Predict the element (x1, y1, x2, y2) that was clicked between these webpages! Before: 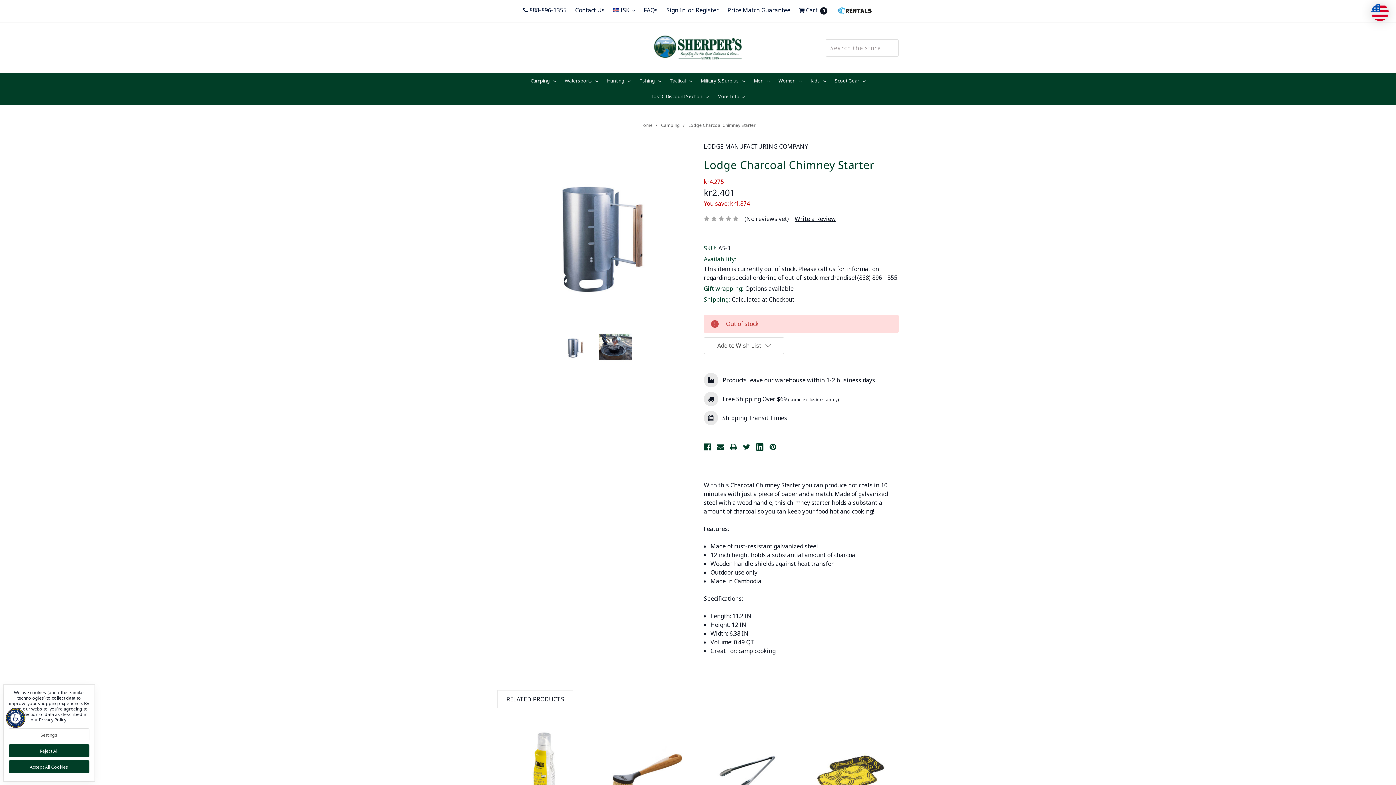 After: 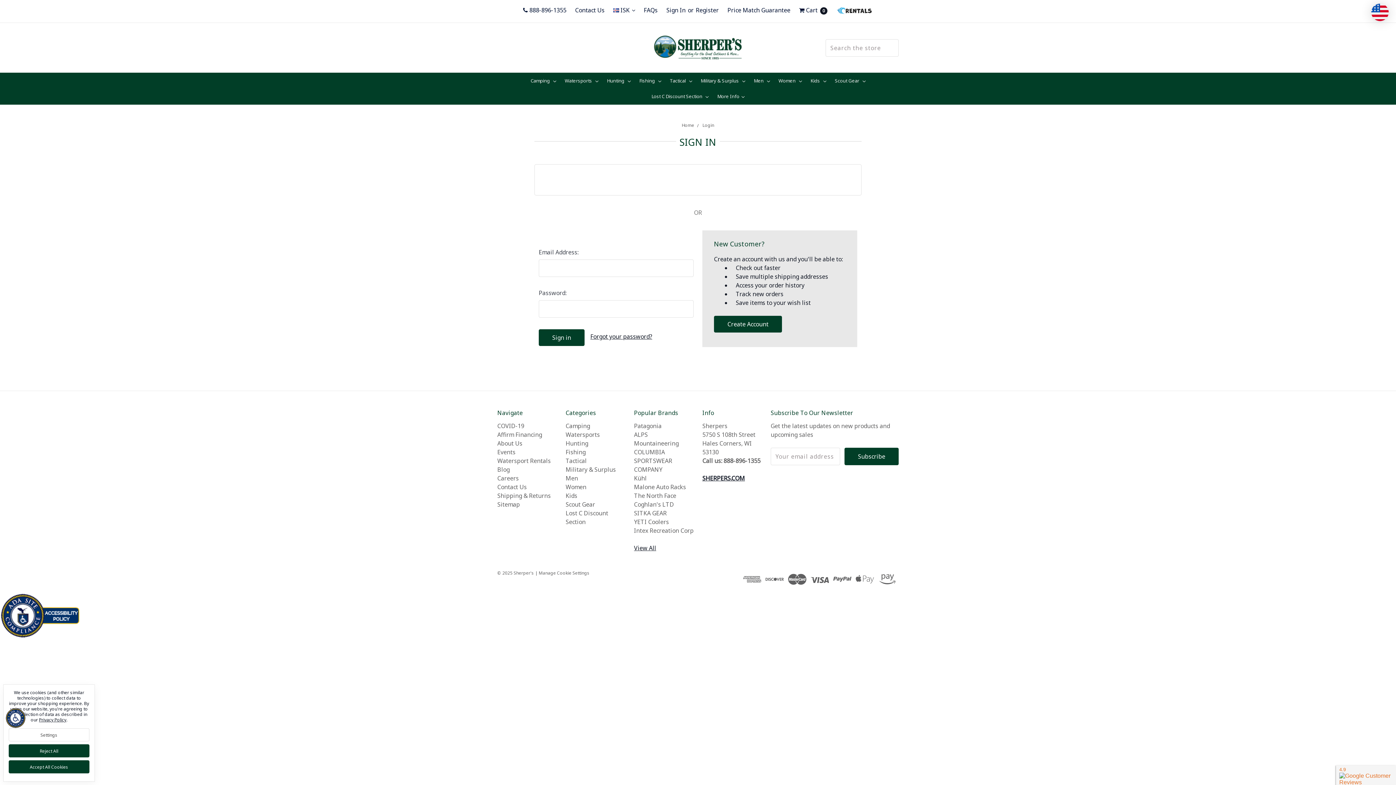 Action: bbox: (782, 742, 792, 752)